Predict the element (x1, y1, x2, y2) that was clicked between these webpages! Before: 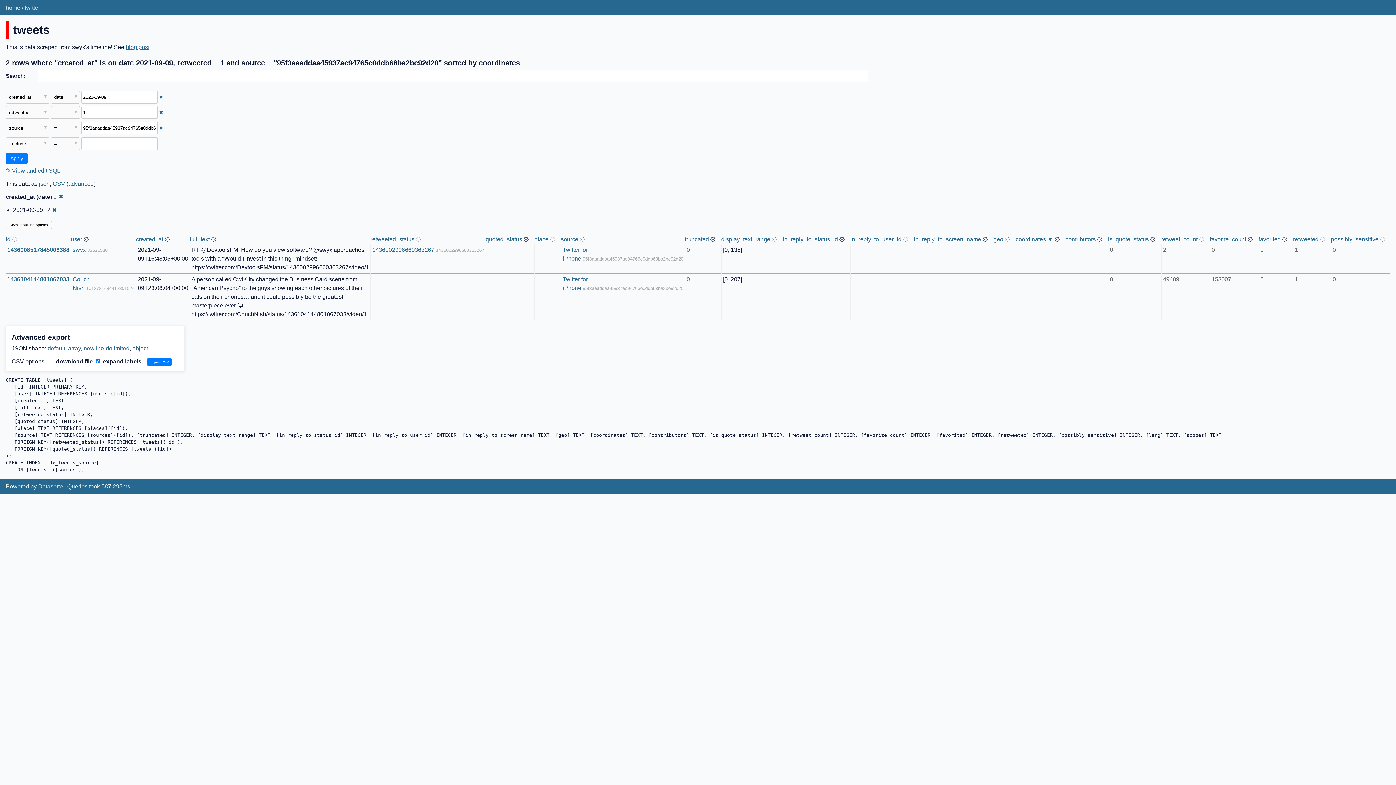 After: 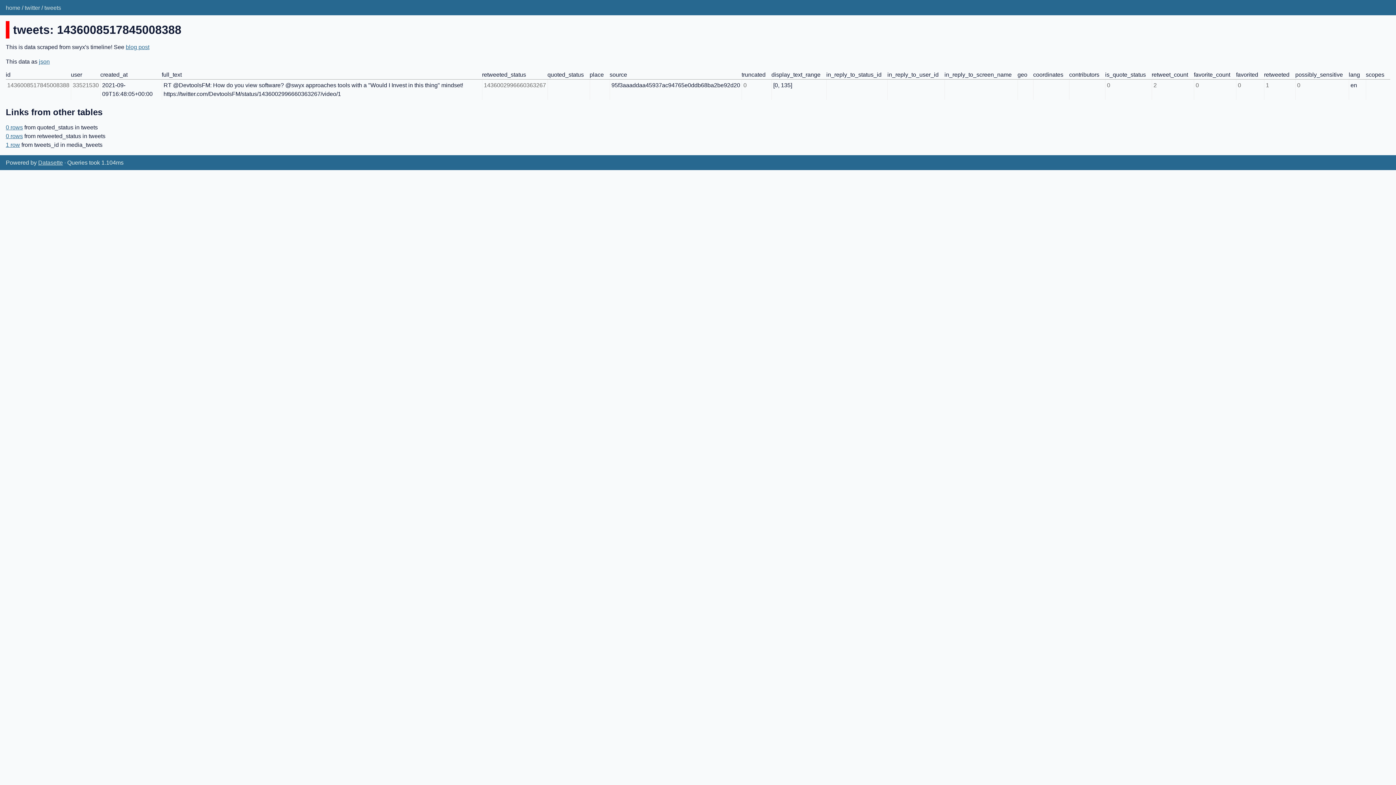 Action: bbox: (7, 246, 69, 253) label: 1436008517845008388